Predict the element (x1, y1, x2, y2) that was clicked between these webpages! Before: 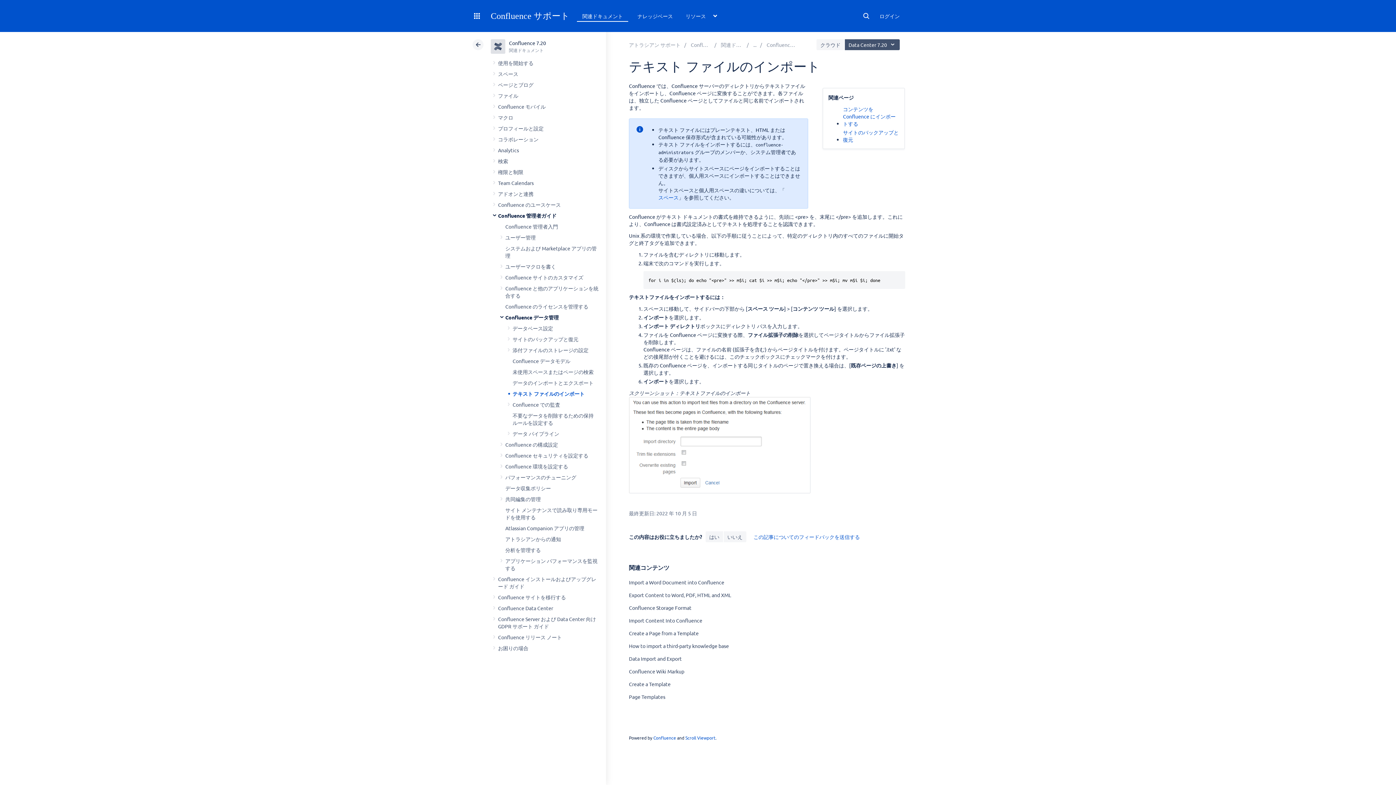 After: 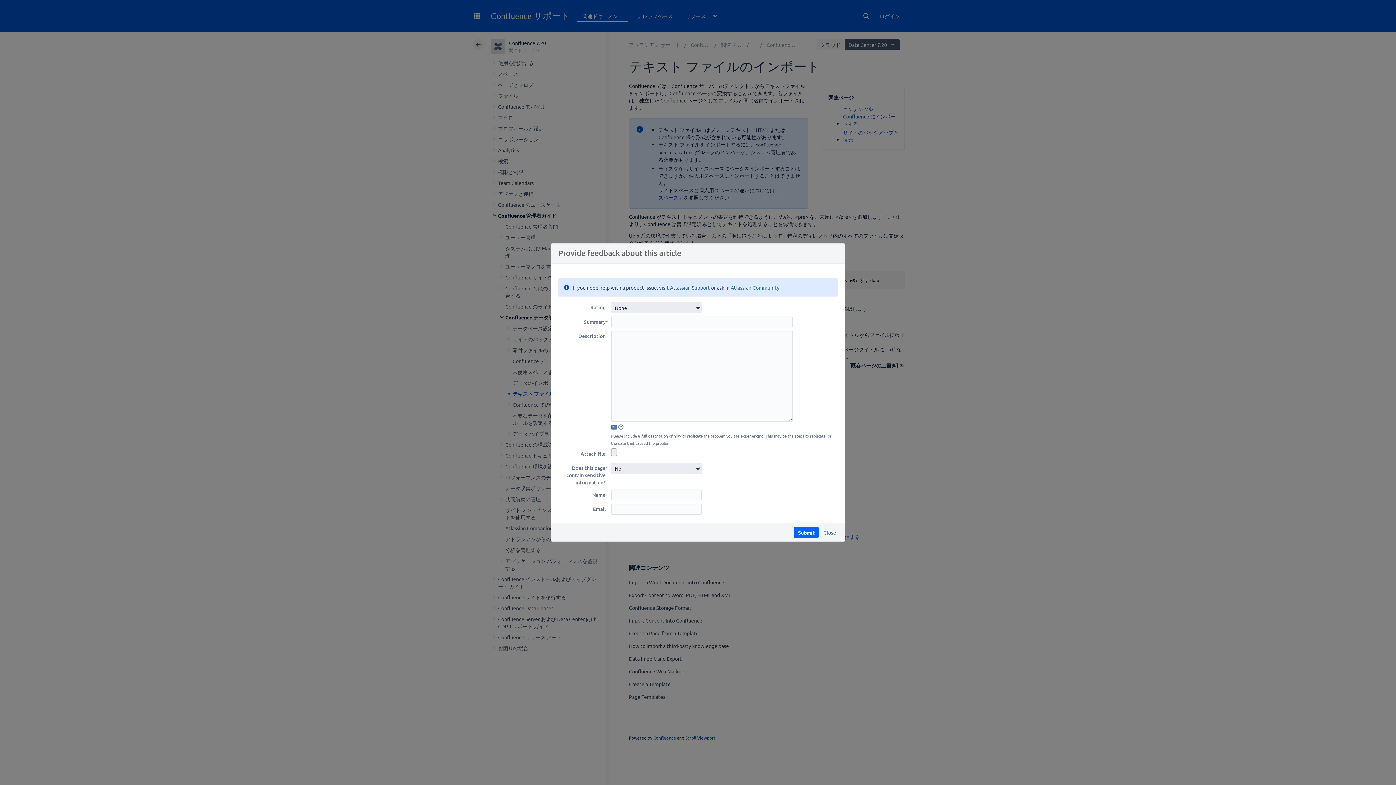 Action: bbox: (753, 533, 860, 540) label: この記事についてのフィードバックを送信する